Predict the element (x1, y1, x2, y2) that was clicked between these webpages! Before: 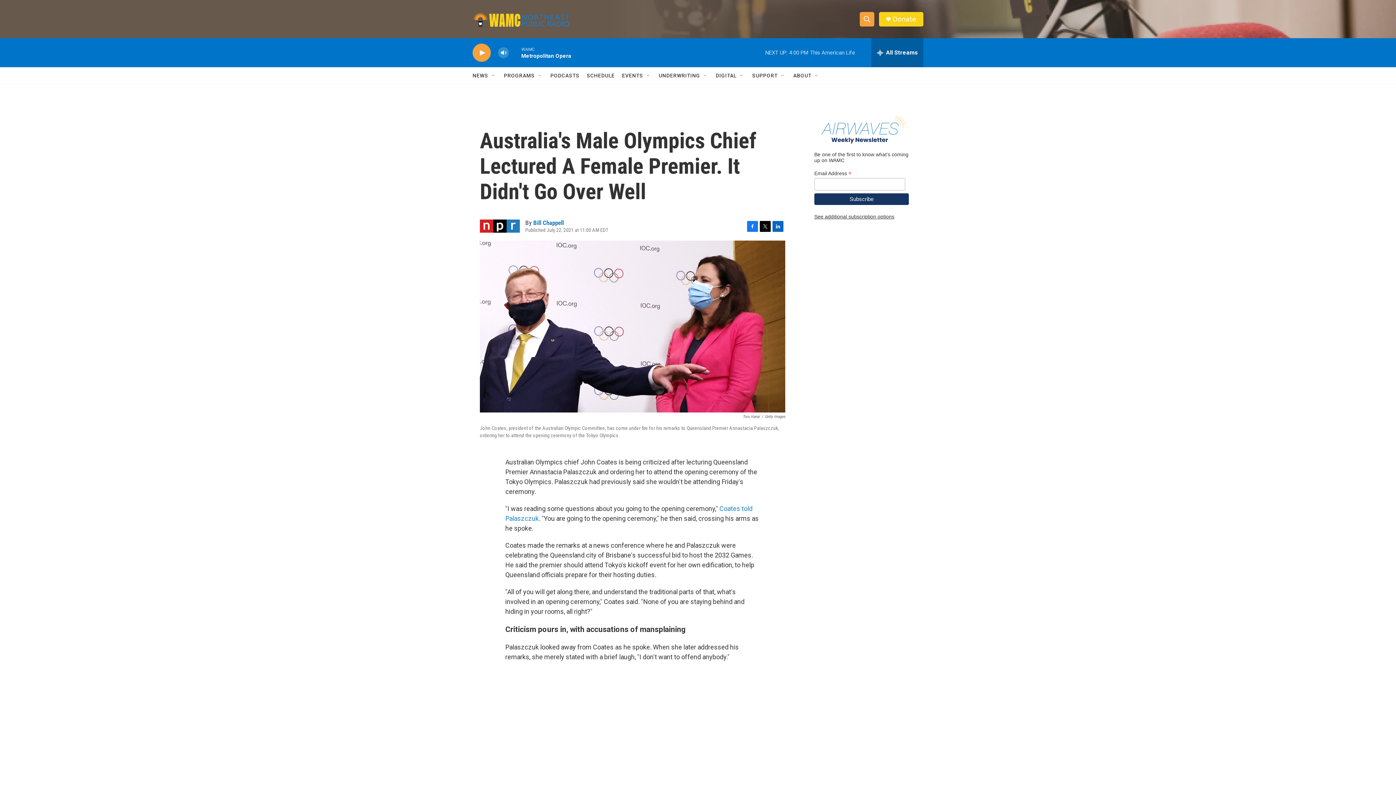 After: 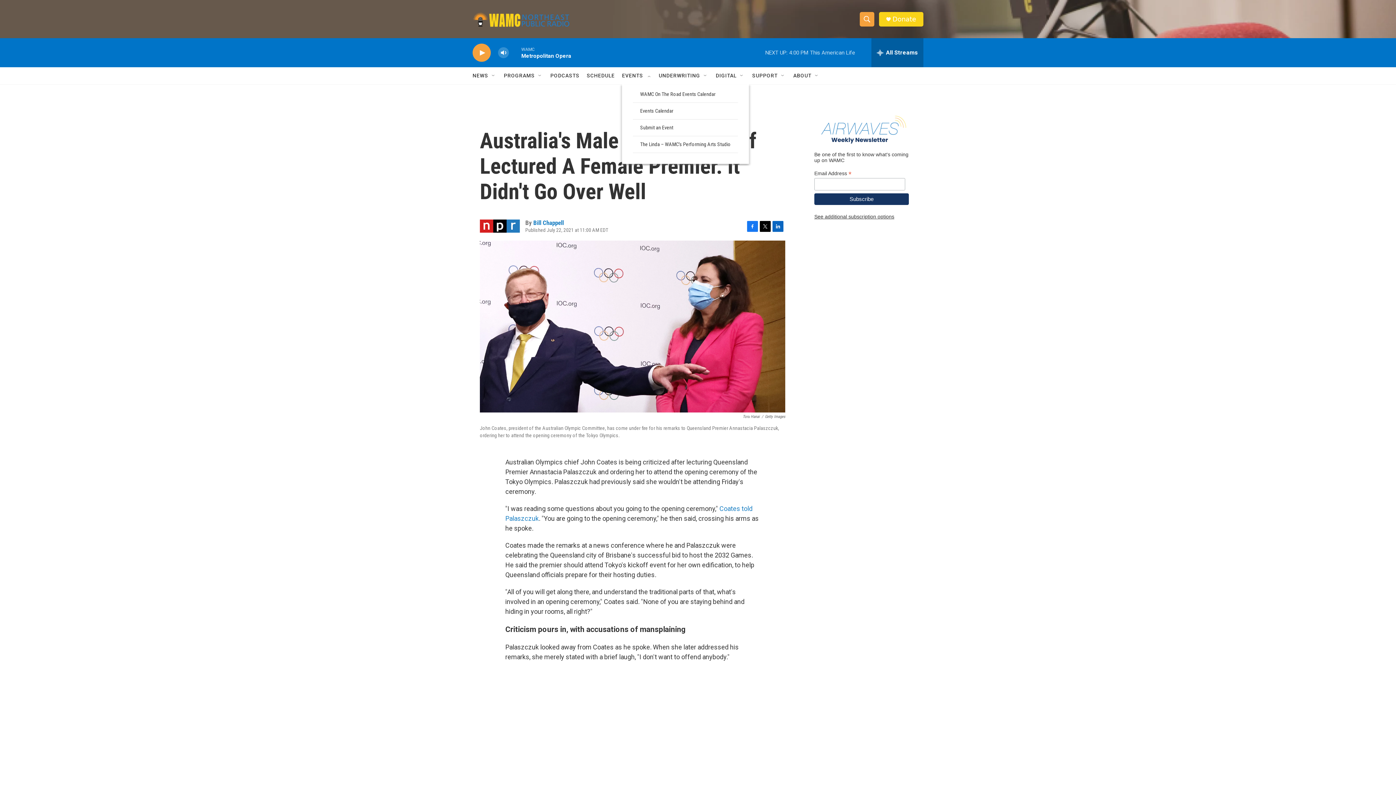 Action: bbox: (645, 72, 651, 78) label: Open Sub Navigation